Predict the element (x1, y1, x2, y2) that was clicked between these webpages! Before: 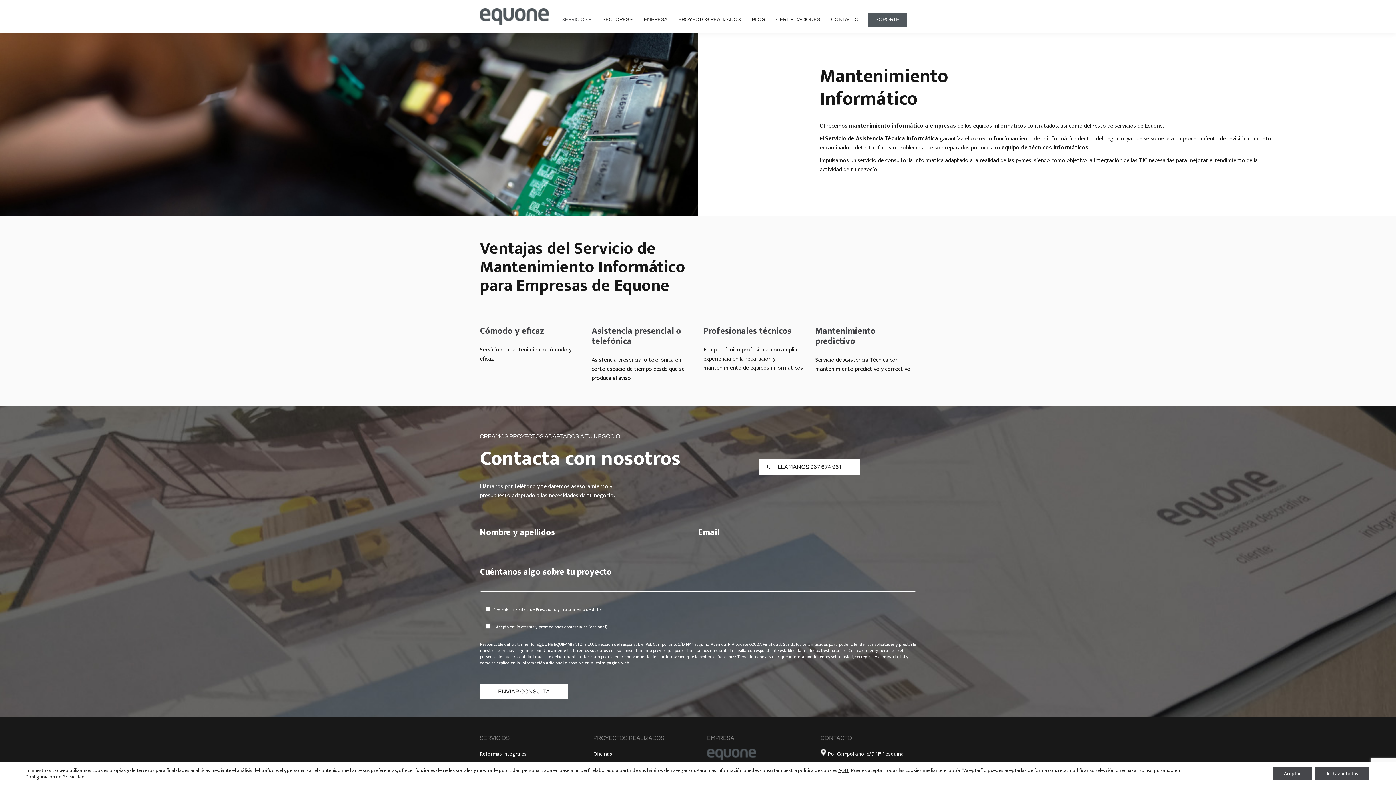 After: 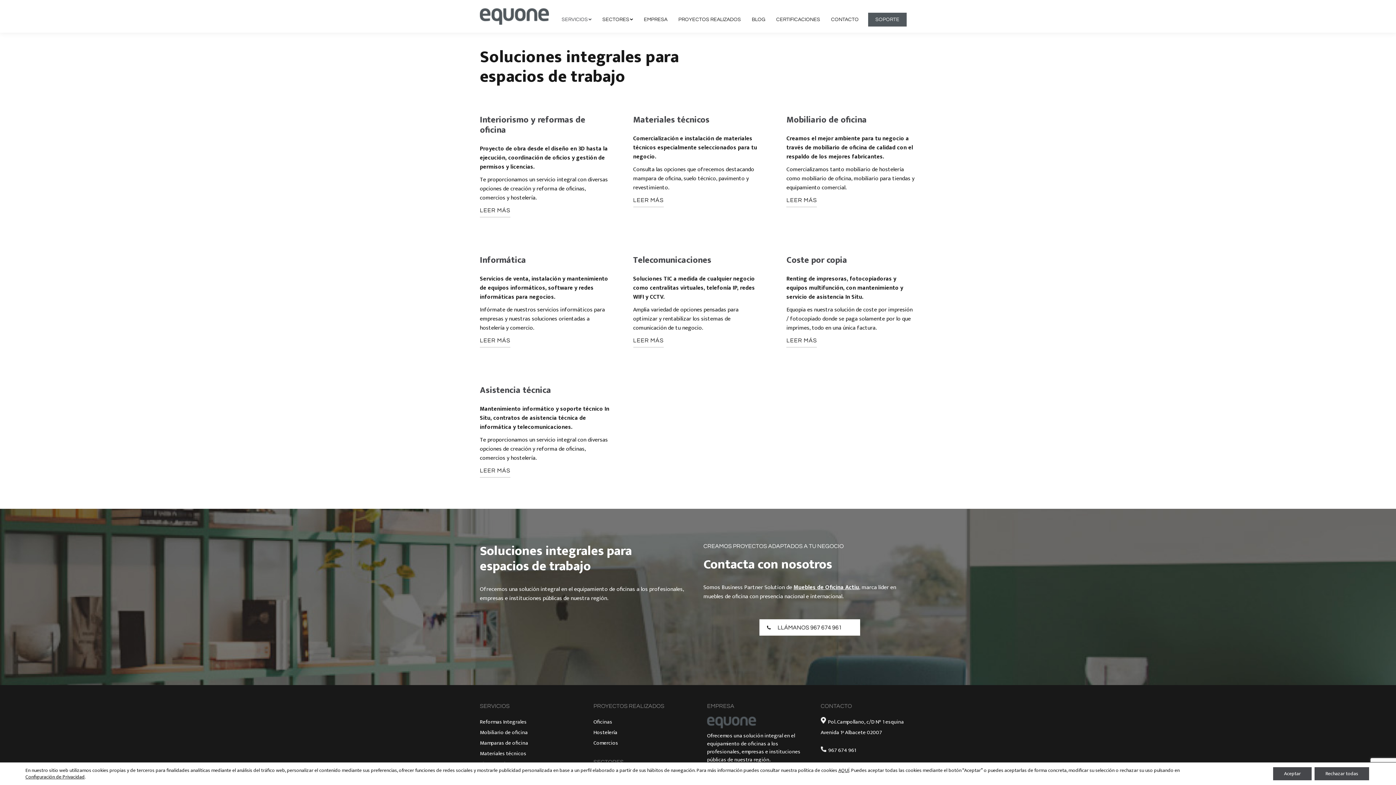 Action: bbox: (560, 14, 593, 24) label: SERVICIOS